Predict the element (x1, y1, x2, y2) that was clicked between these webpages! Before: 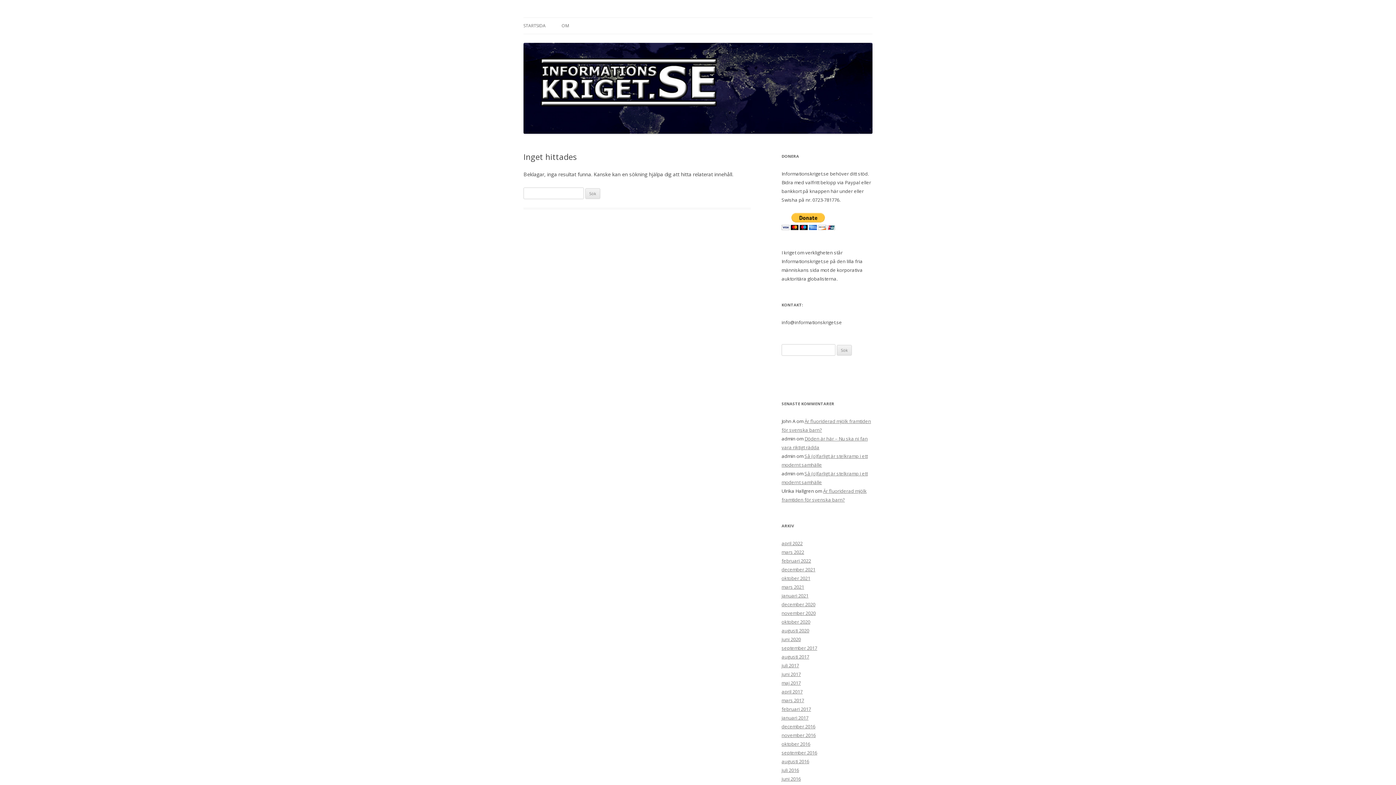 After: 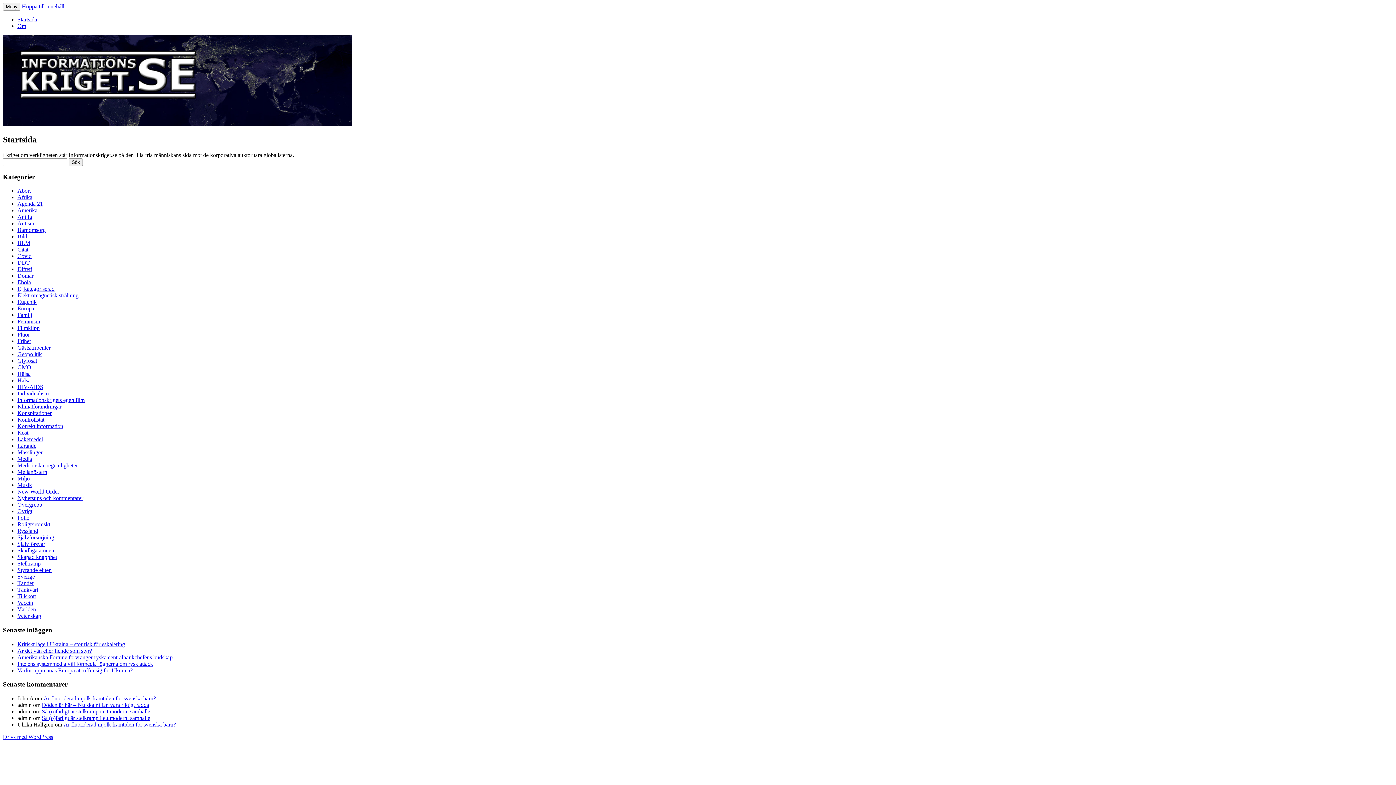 Action: label: STARTSIDA bbox: (523, 17, 545, 33)